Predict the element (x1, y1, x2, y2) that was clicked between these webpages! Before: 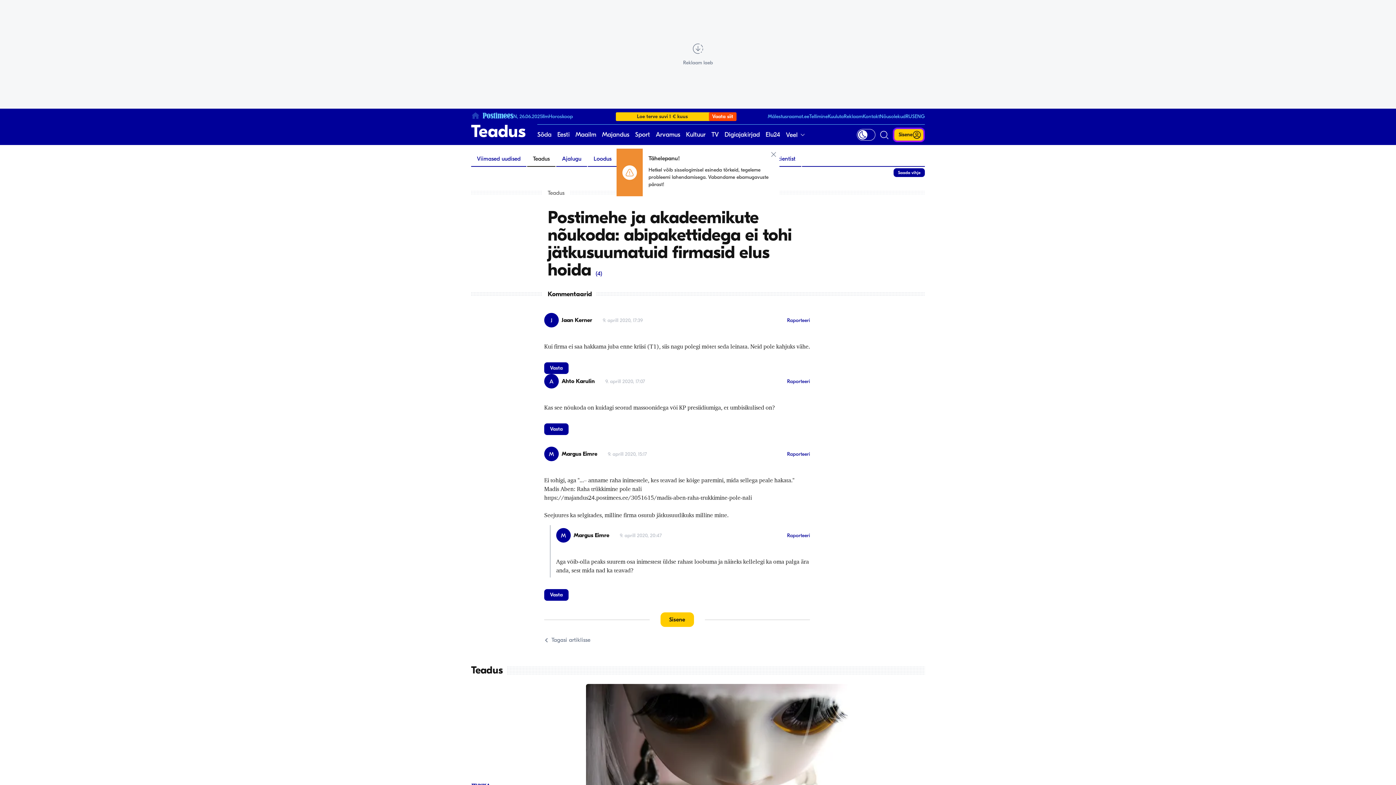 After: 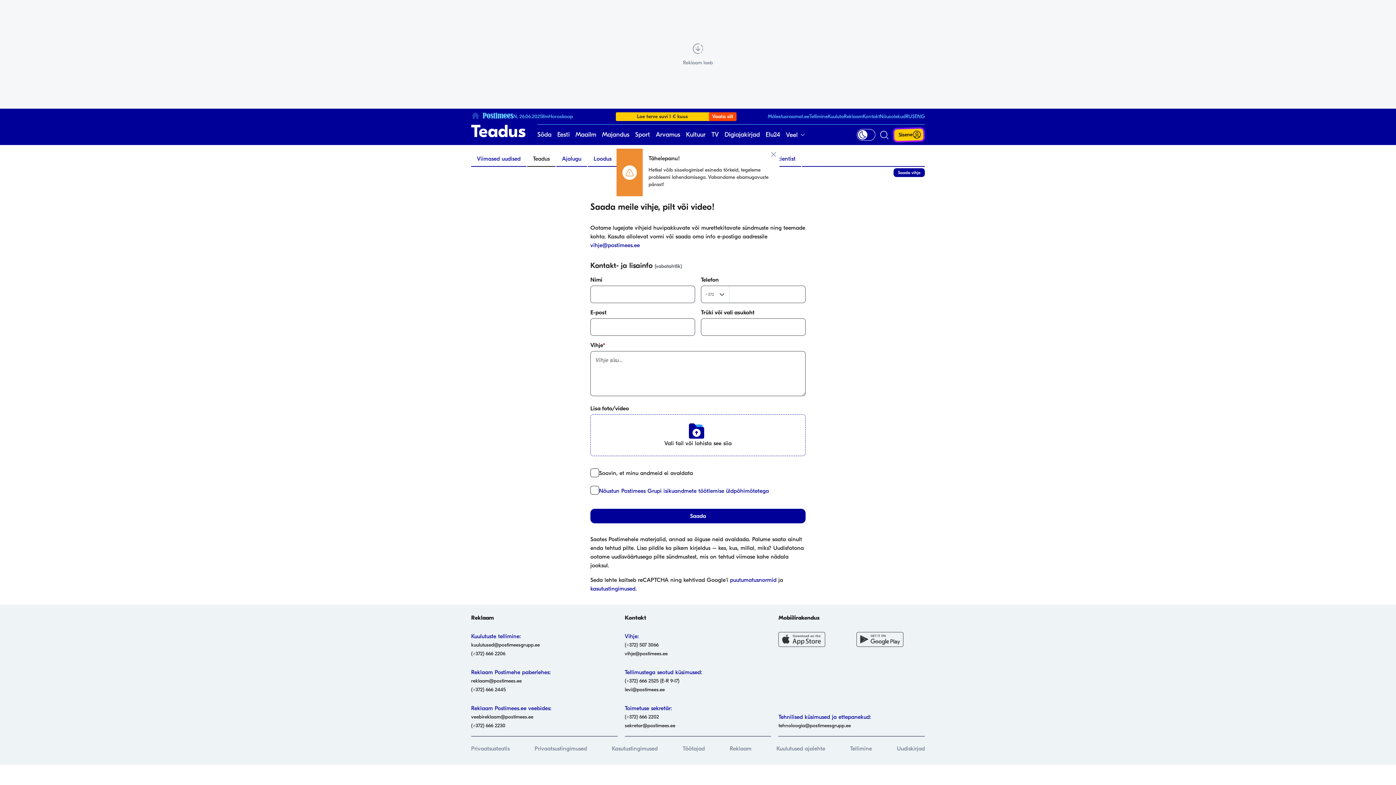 Action: bbox: (893, 168, 925, 177) label: Saada vihje